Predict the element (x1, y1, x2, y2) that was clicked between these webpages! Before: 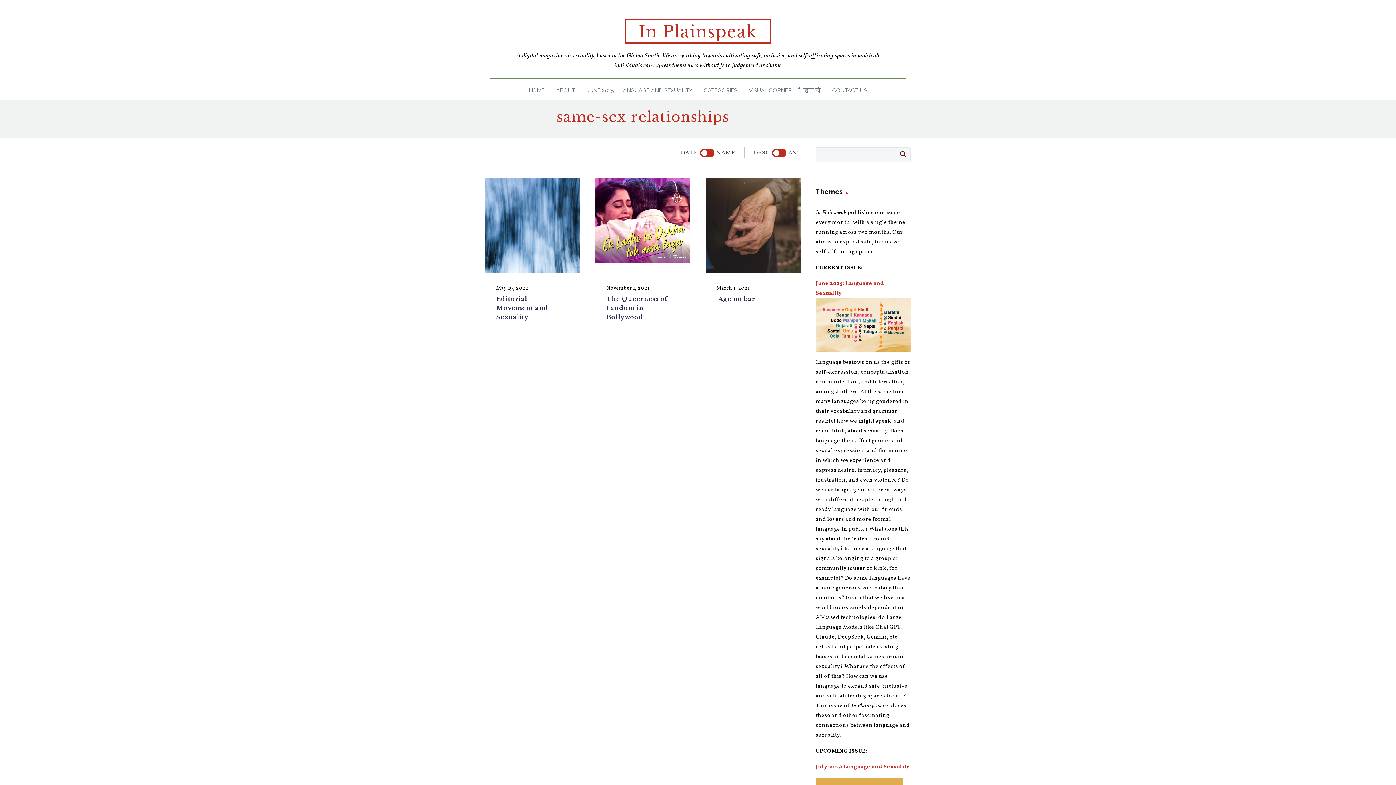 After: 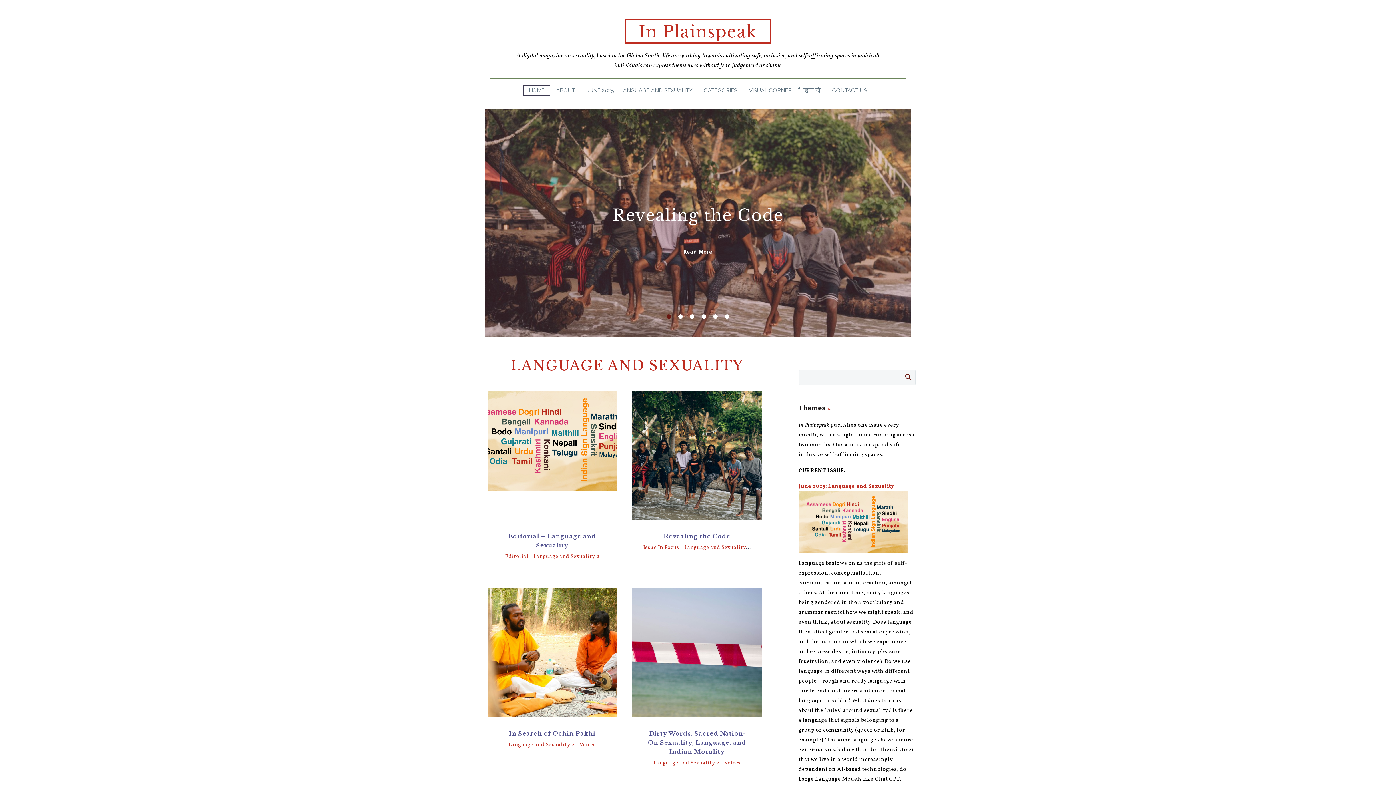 Action: label: HOME bbox: (523, 85, 550, 96)